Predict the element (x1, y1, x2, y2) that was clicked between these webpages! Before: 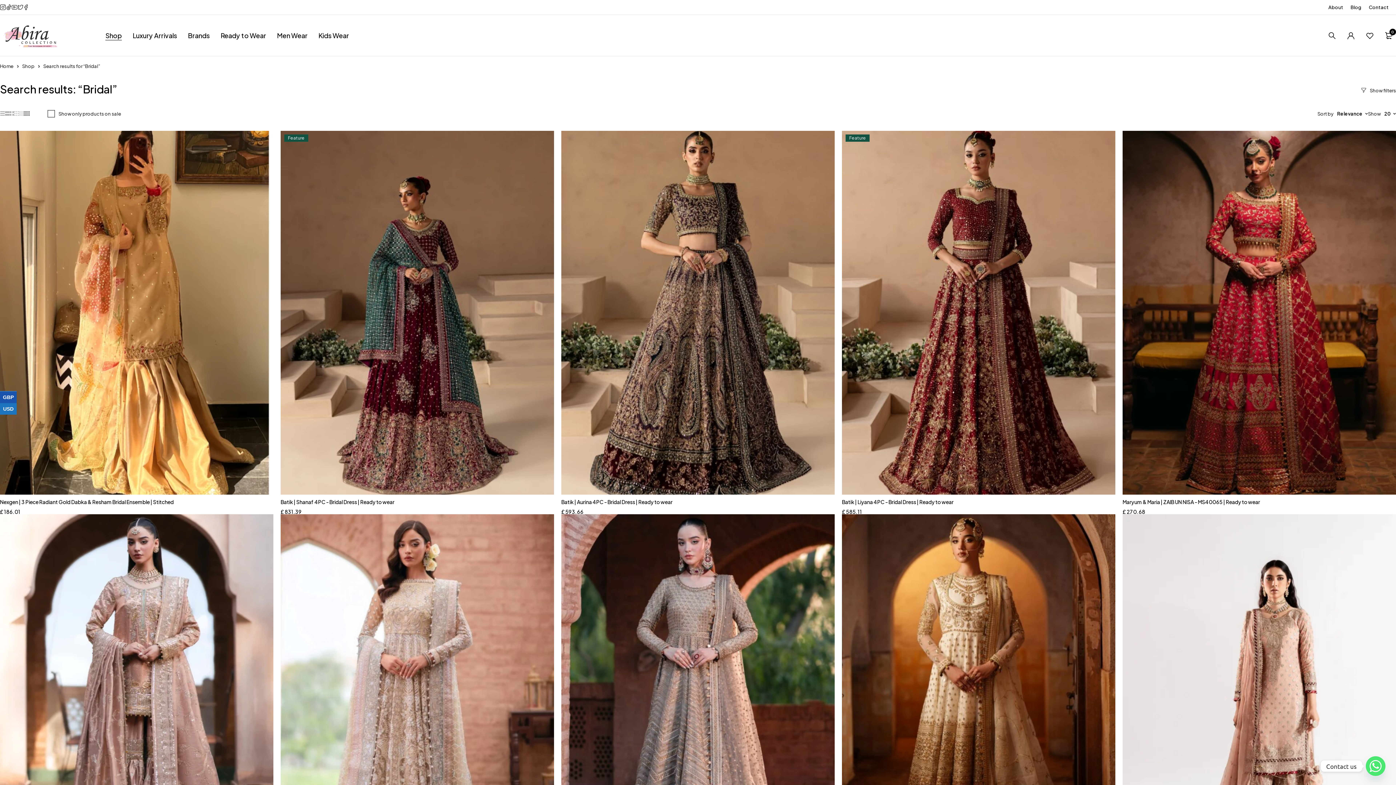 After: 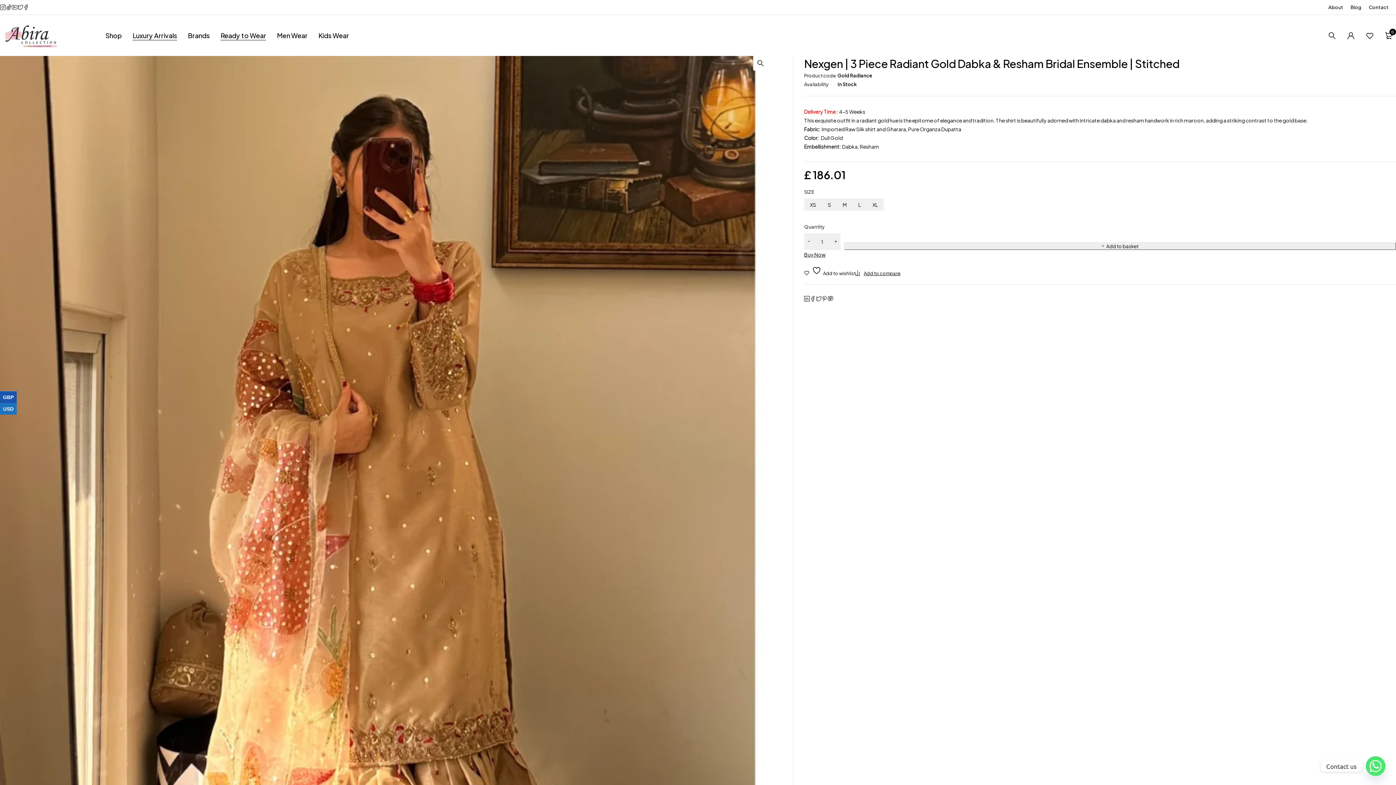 Action: label: Nexgen | 3 Piece Radiant Gold Dabka & Resham Bridal Ensemble | Stitched bbox: (0, 499, 173, 505)